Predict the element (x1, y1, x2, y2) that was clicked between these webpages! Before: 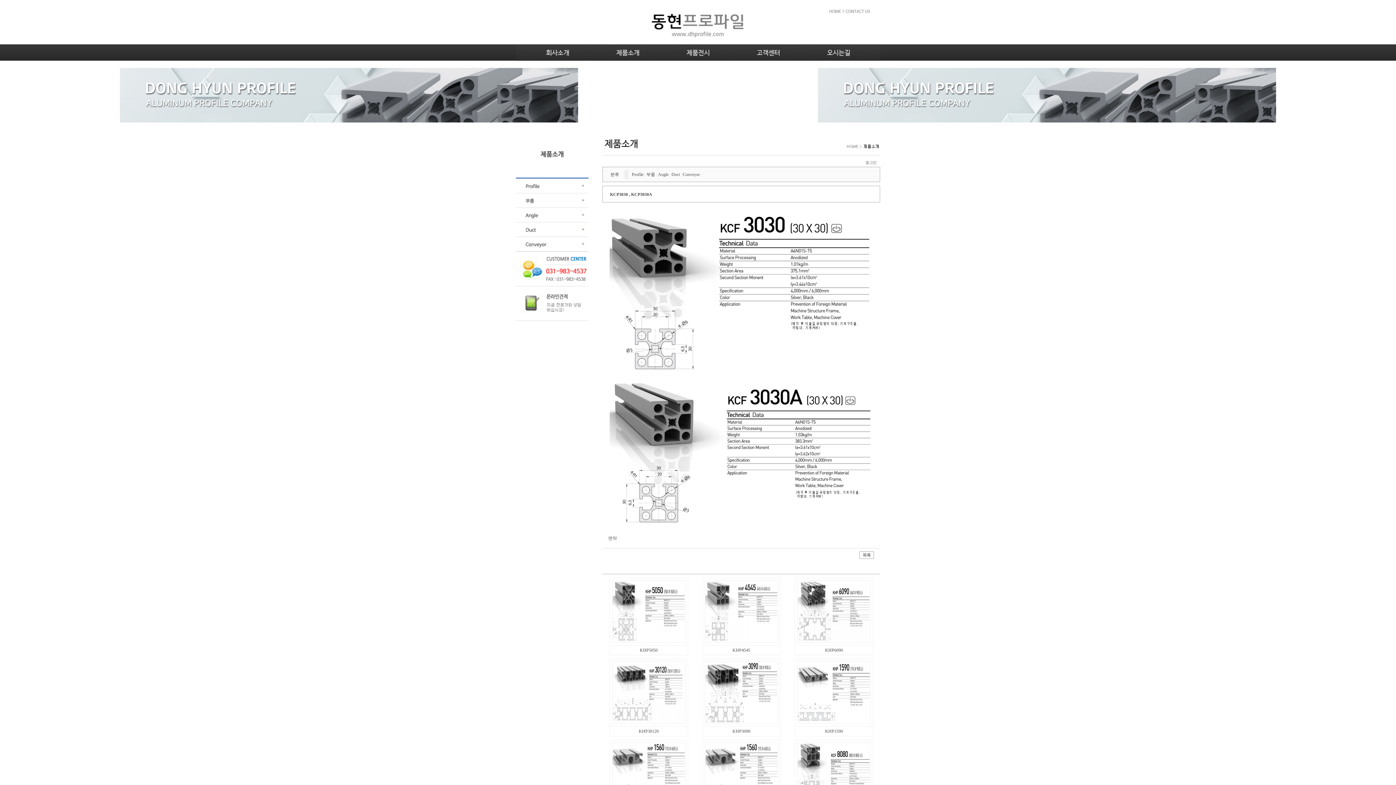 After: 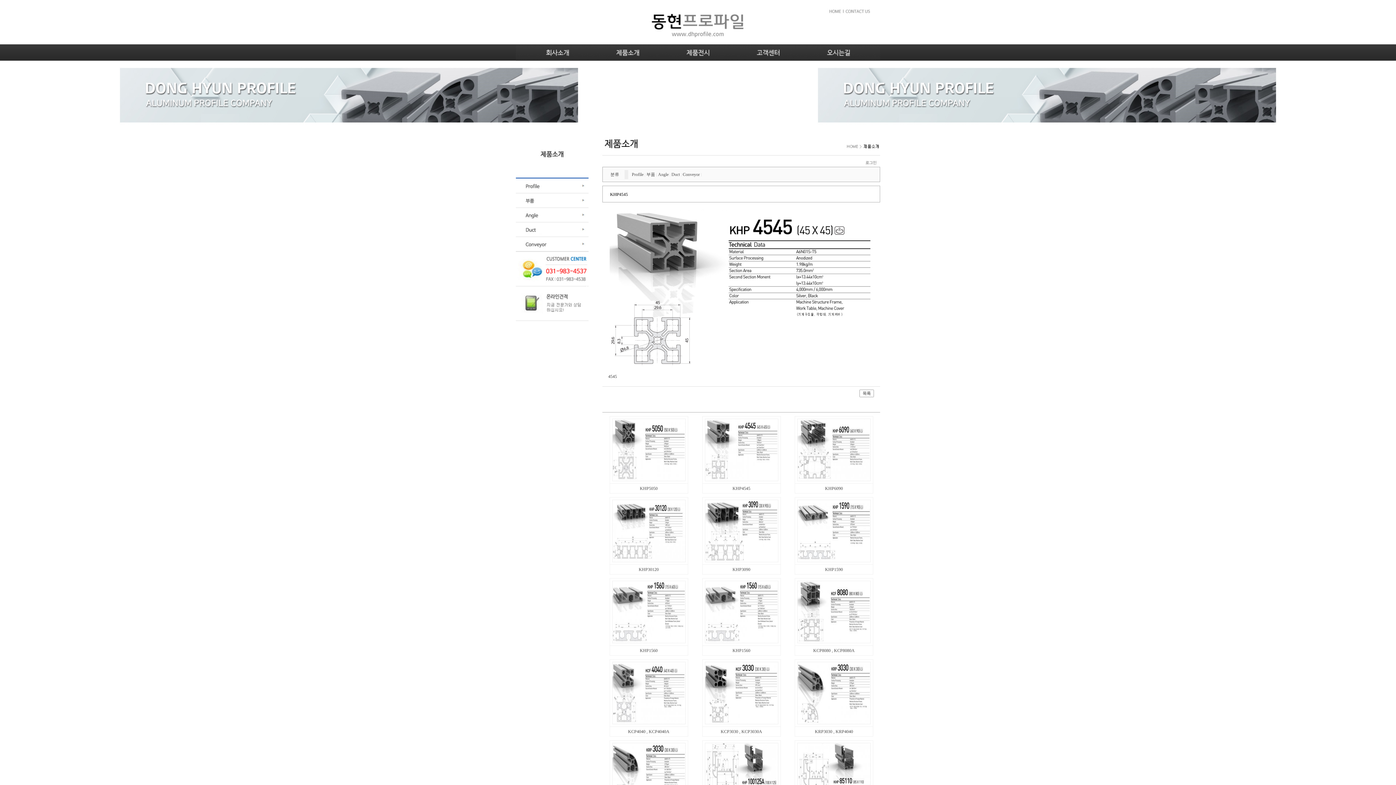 Action: bbox: (704, 639, 778, 644)